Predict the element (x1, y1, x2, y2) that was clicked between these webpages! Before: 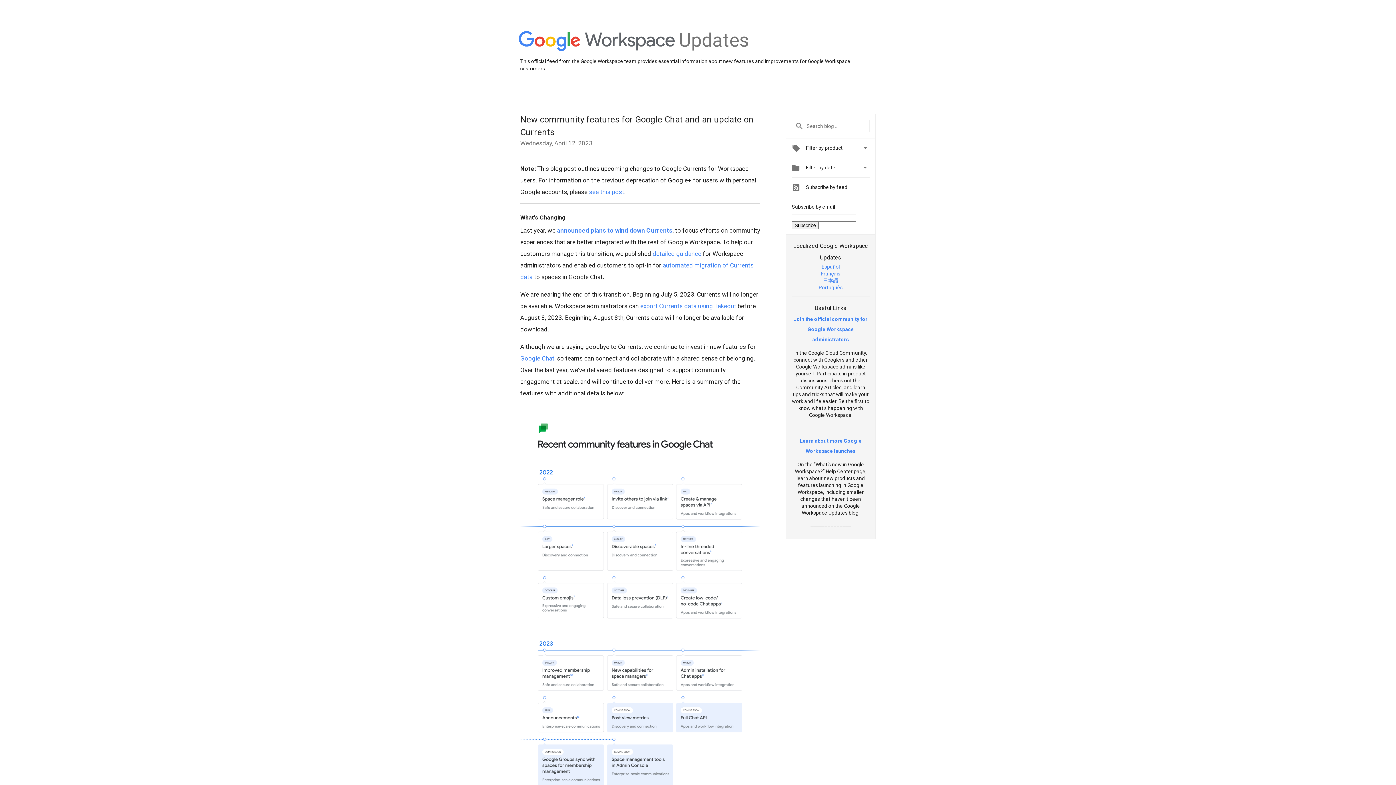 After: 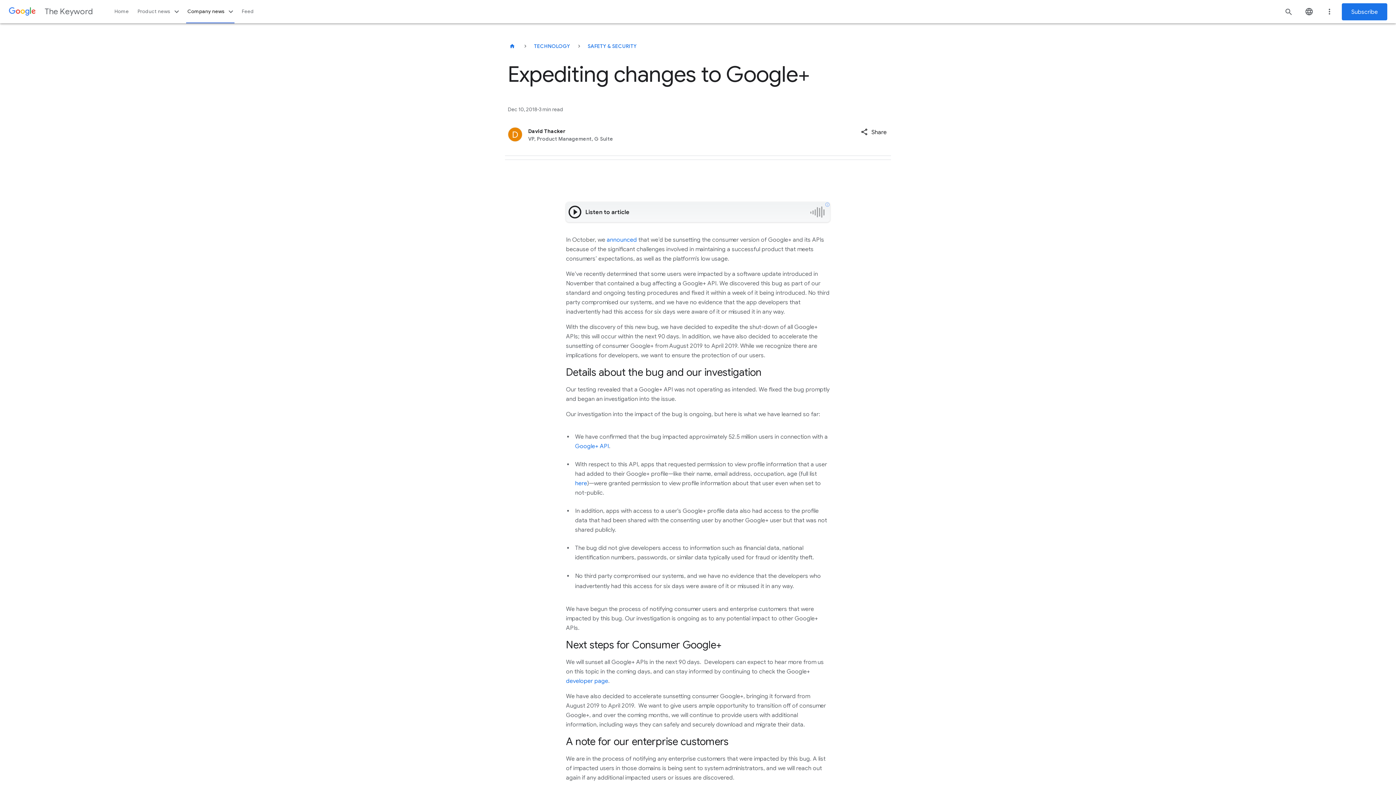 Action: label: see this post bbox: (589, 188, 624, 195)